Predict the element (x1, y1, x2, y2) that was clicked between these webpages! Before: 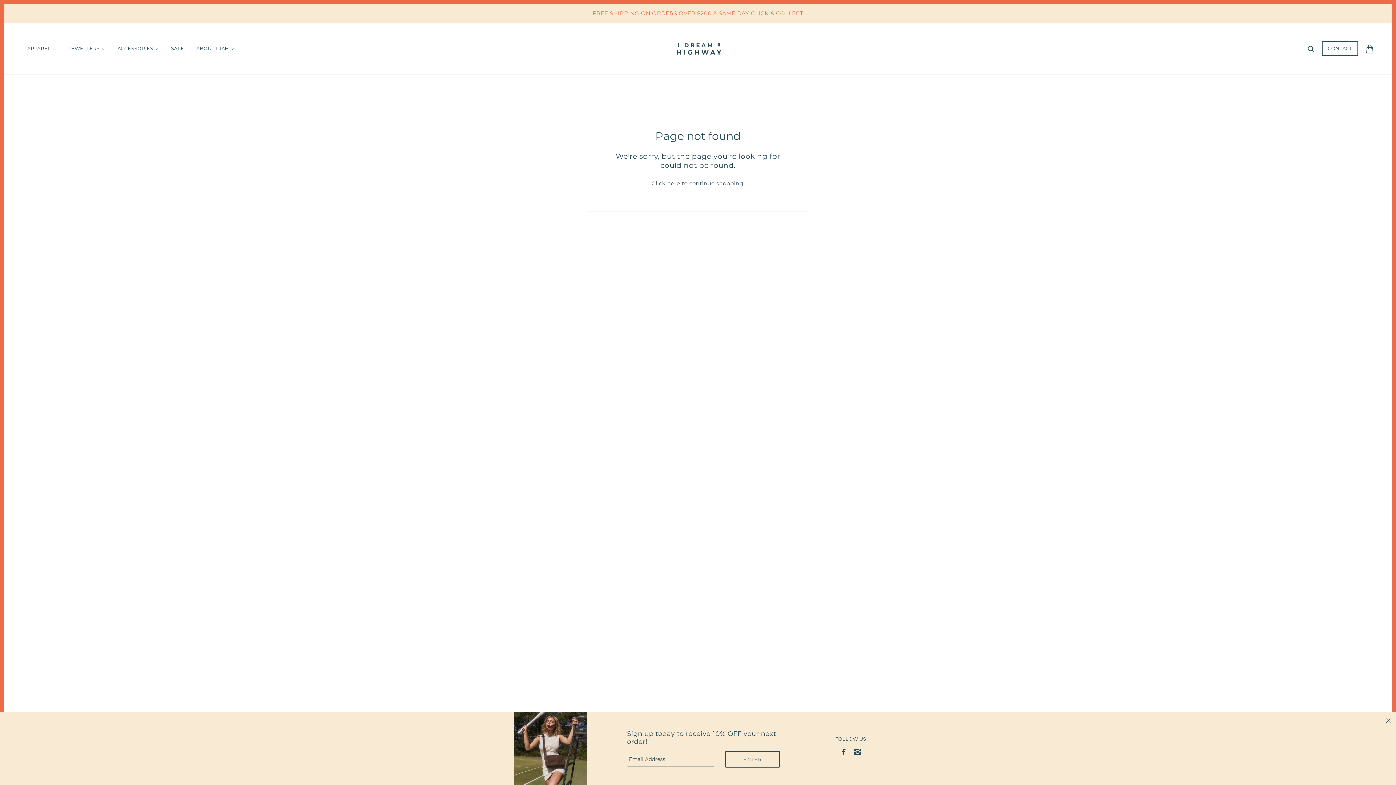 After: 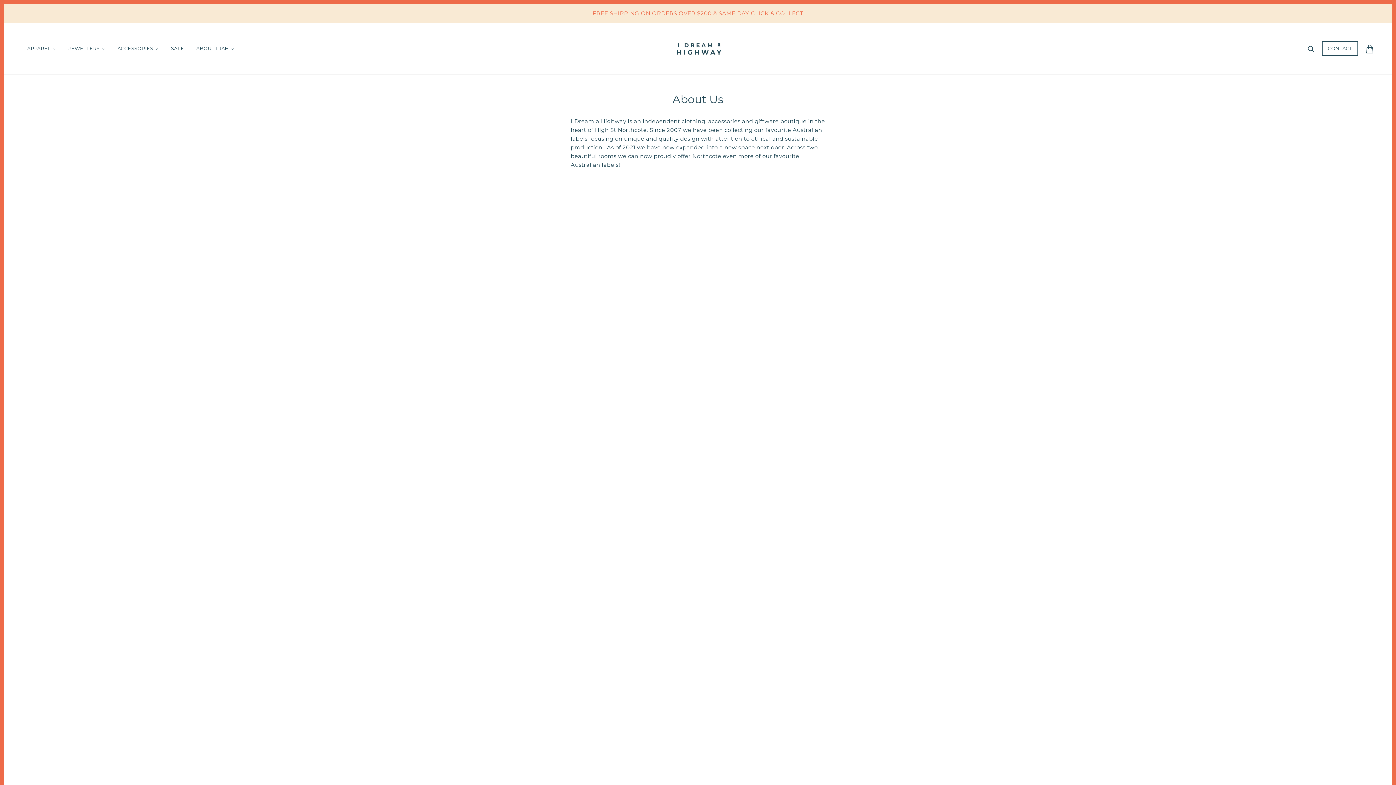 Action: label: ABOUT IDAH  bbox: (190, 35, 240, 62)